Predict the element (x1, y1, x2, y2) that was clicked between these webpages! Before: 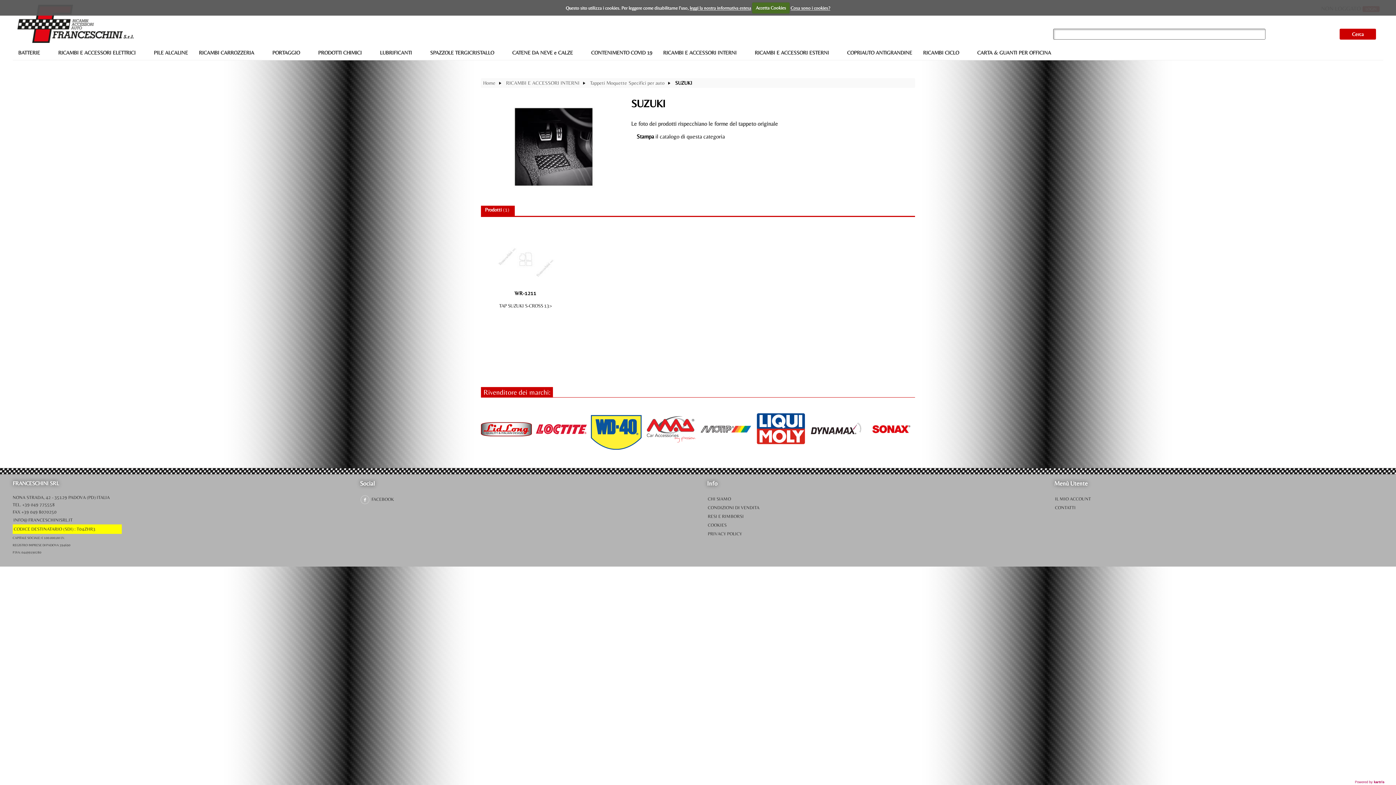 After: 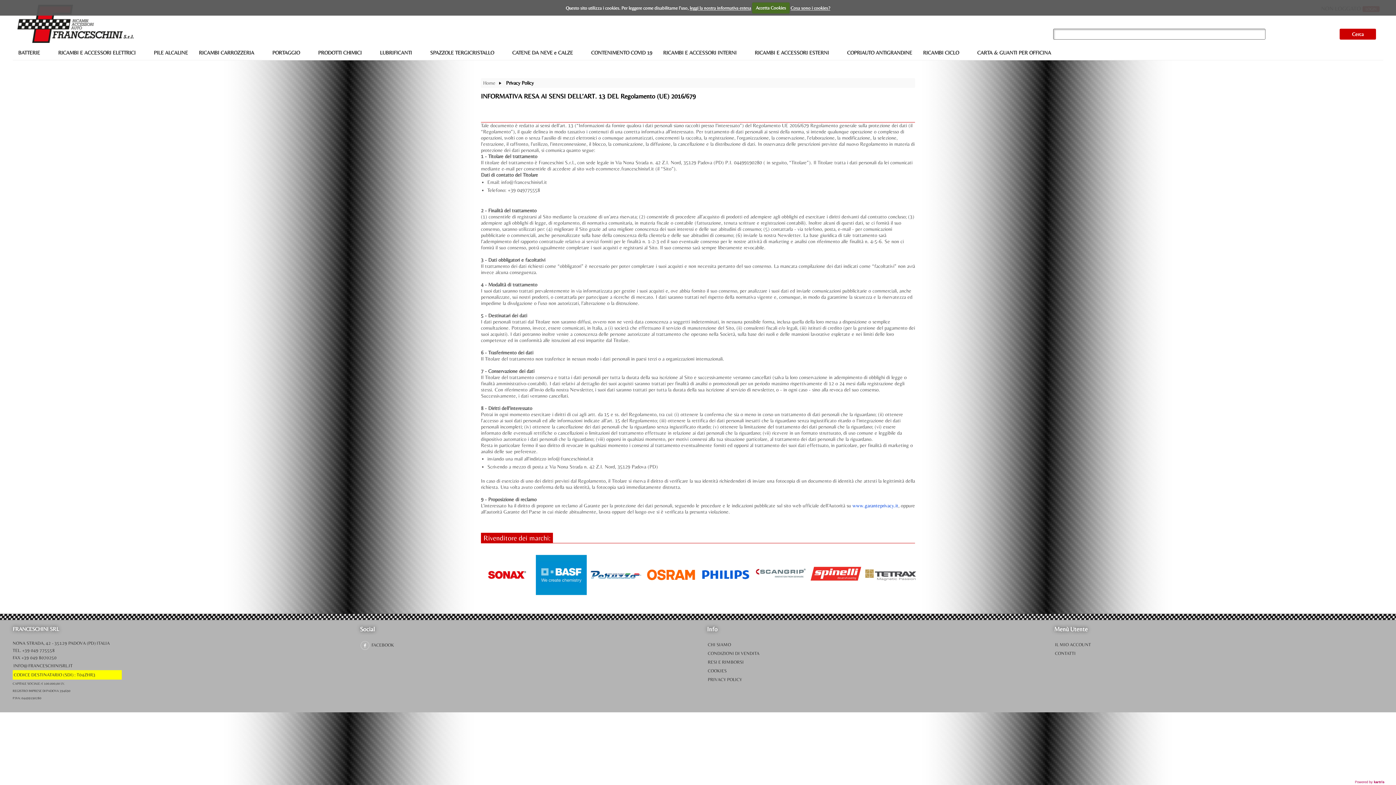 Action: label: leggi la nostra informativa estesa bbox: (689, 5, 751, 10)